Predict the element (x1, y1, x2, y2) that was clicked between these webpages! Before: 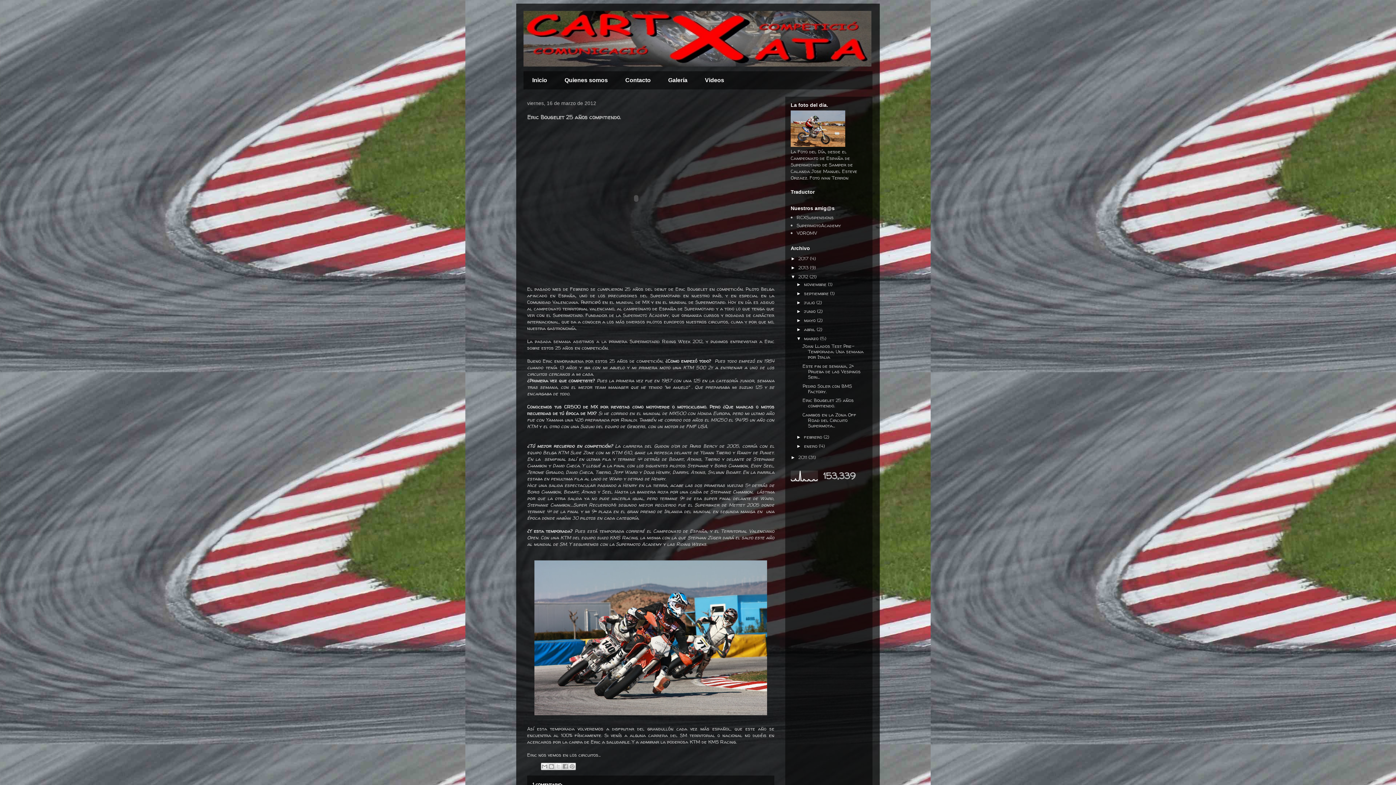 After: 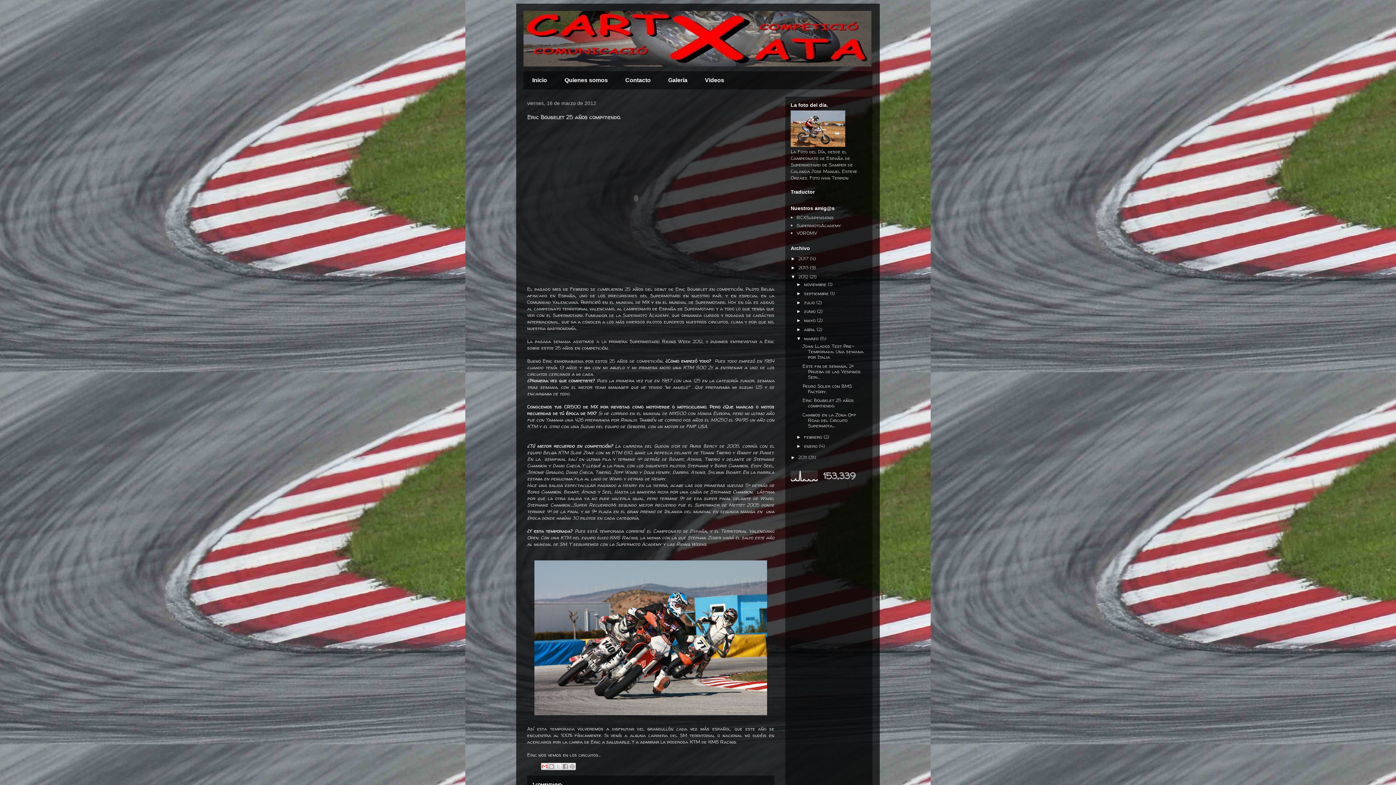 Action: bbox: (541, 763, 548, 770) label: Enviar por correo electrónico